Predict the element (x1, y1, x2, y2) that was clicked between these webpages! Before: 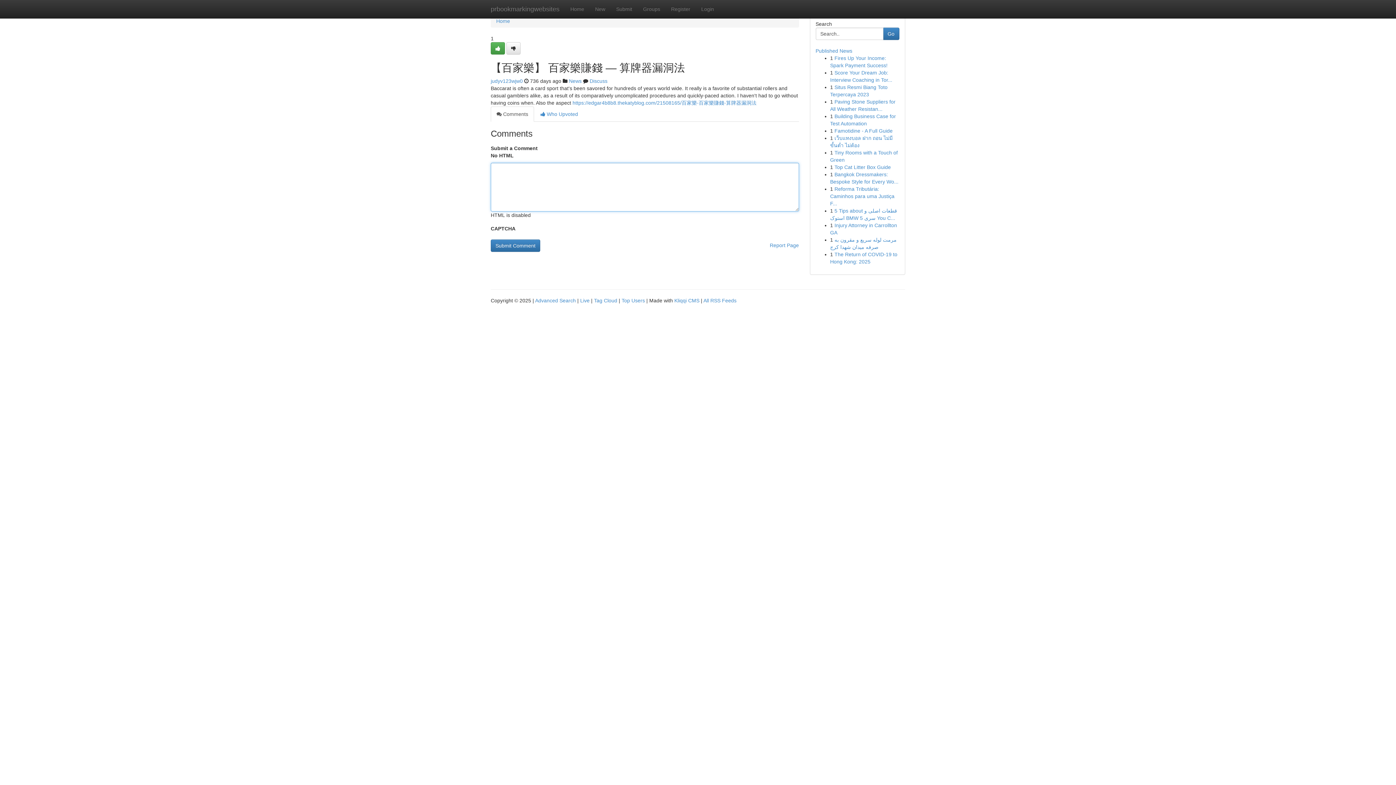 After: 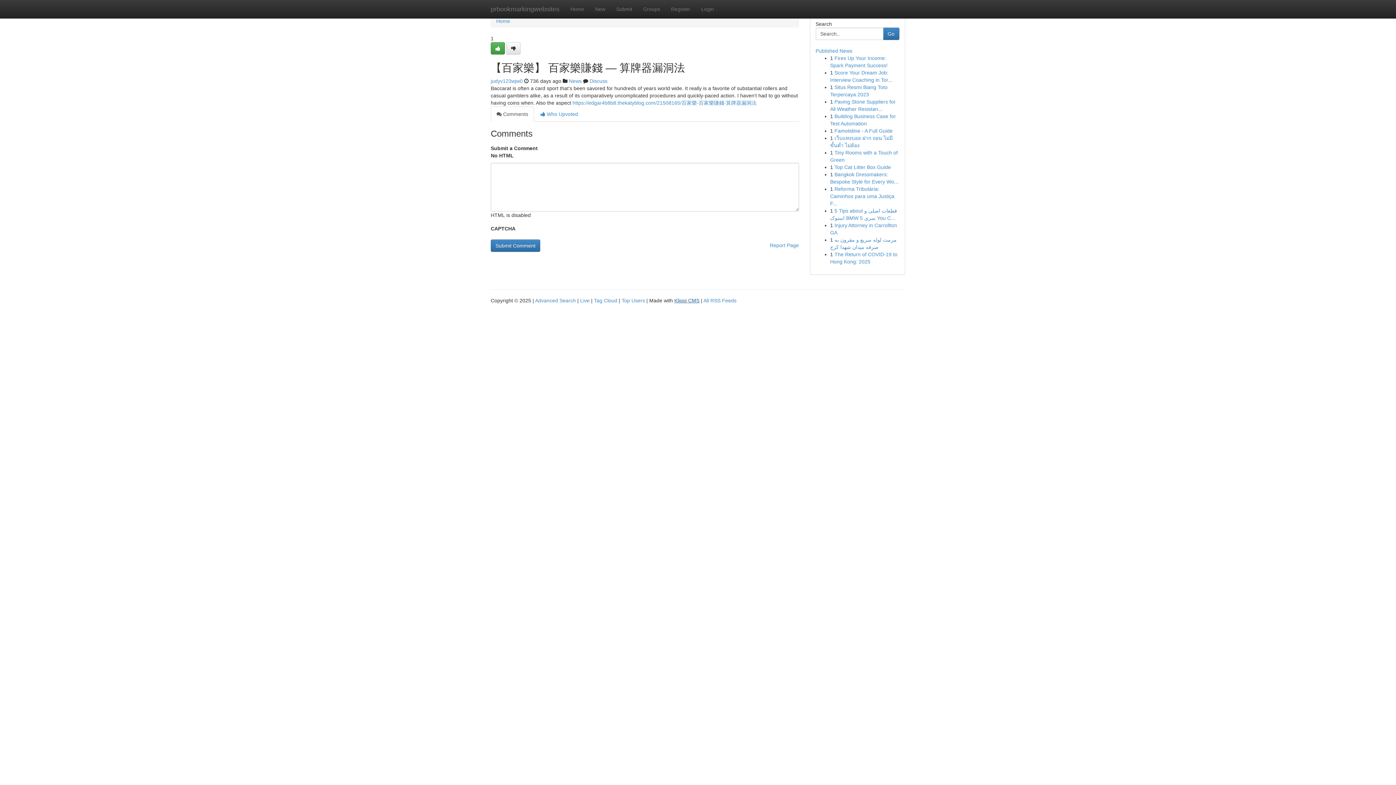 Action: bbox: (674, 297, 699, 303) label: Kliqqi CMS